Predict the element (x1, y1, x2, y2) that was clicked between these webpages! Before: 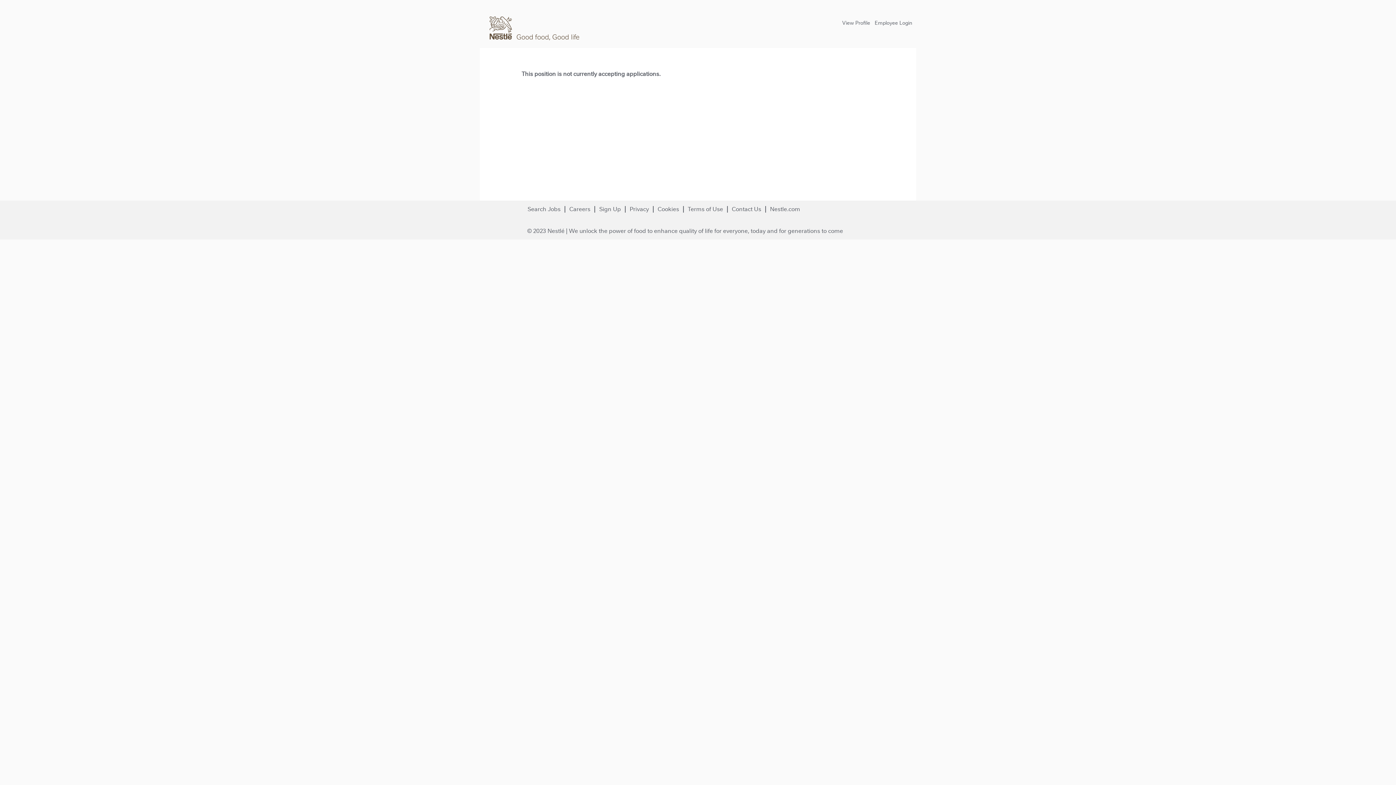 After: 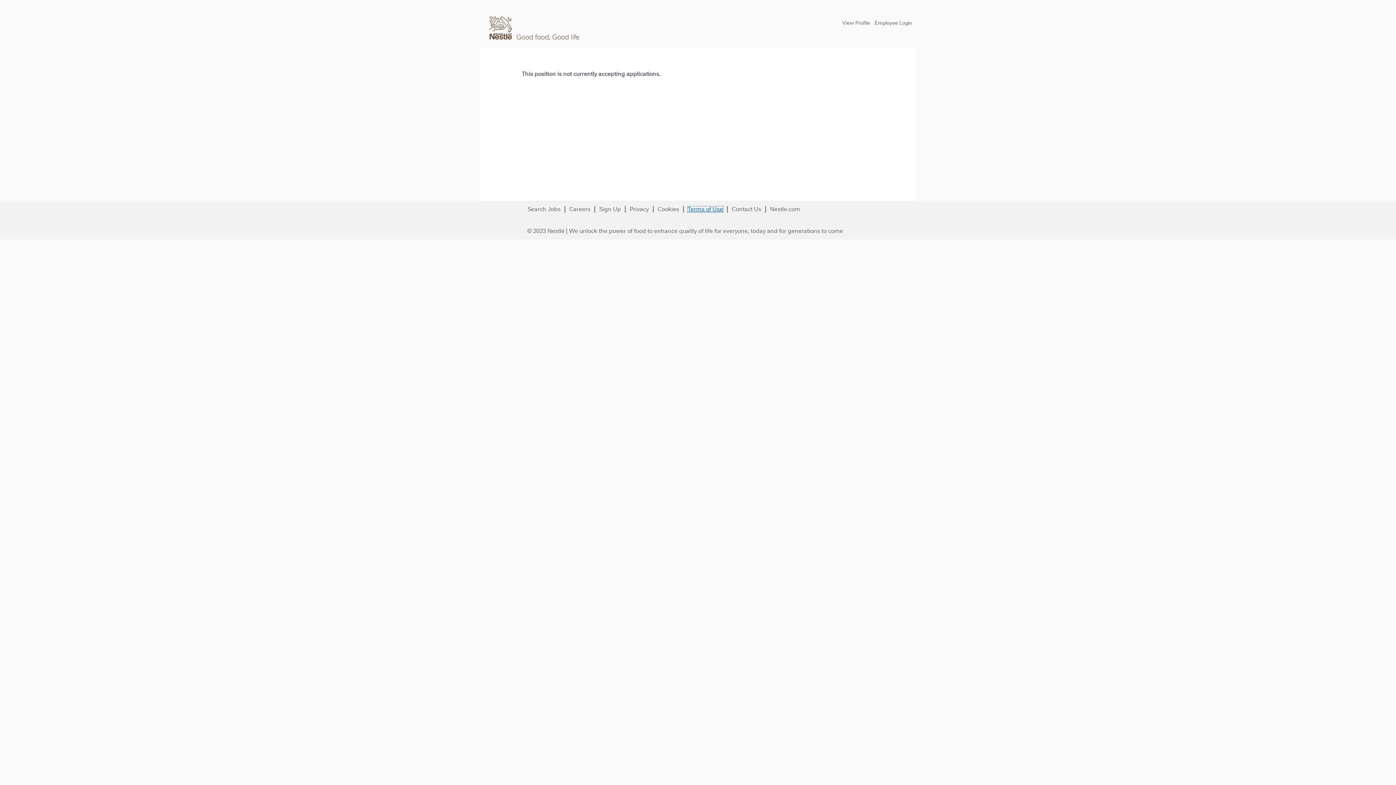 Action: bbox: (687, 206, 723, 212) label: Terms of Use